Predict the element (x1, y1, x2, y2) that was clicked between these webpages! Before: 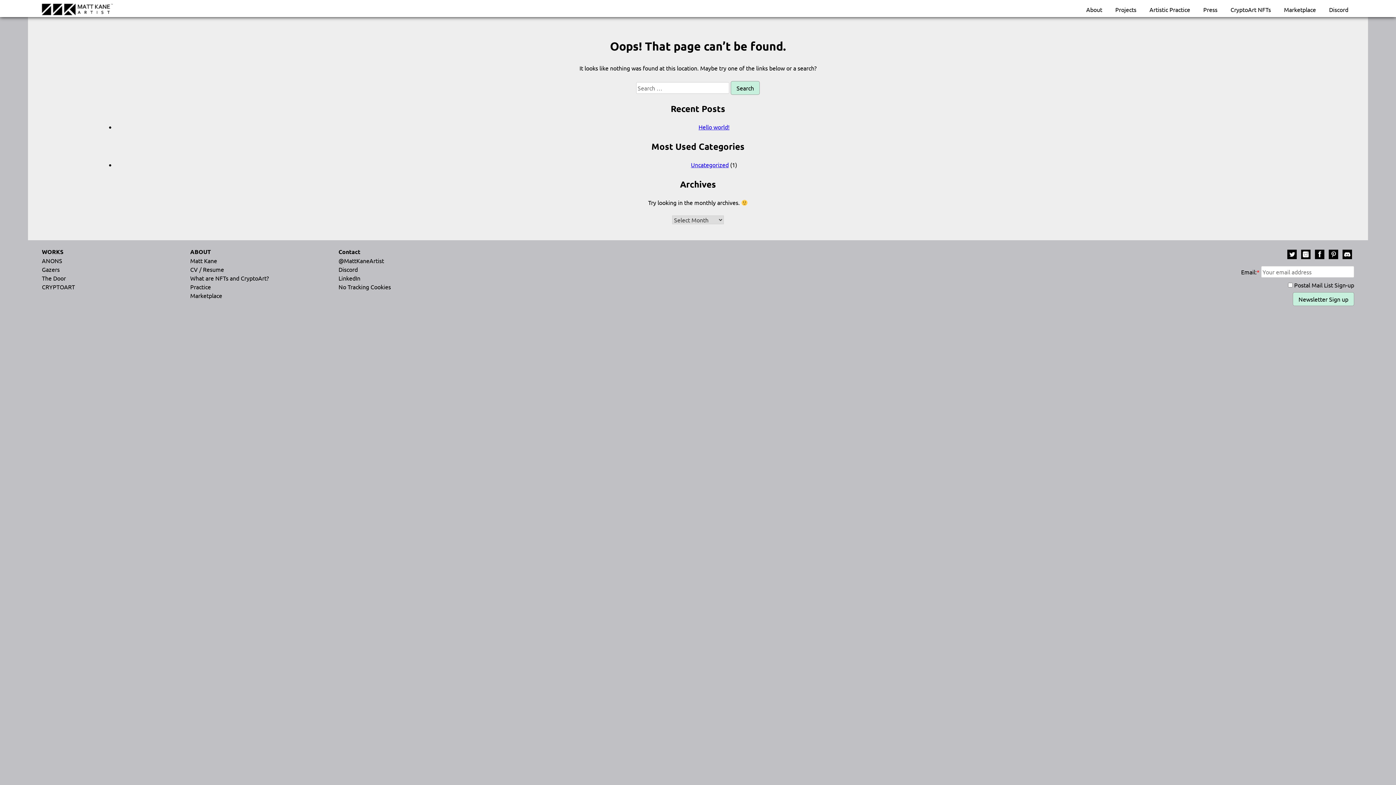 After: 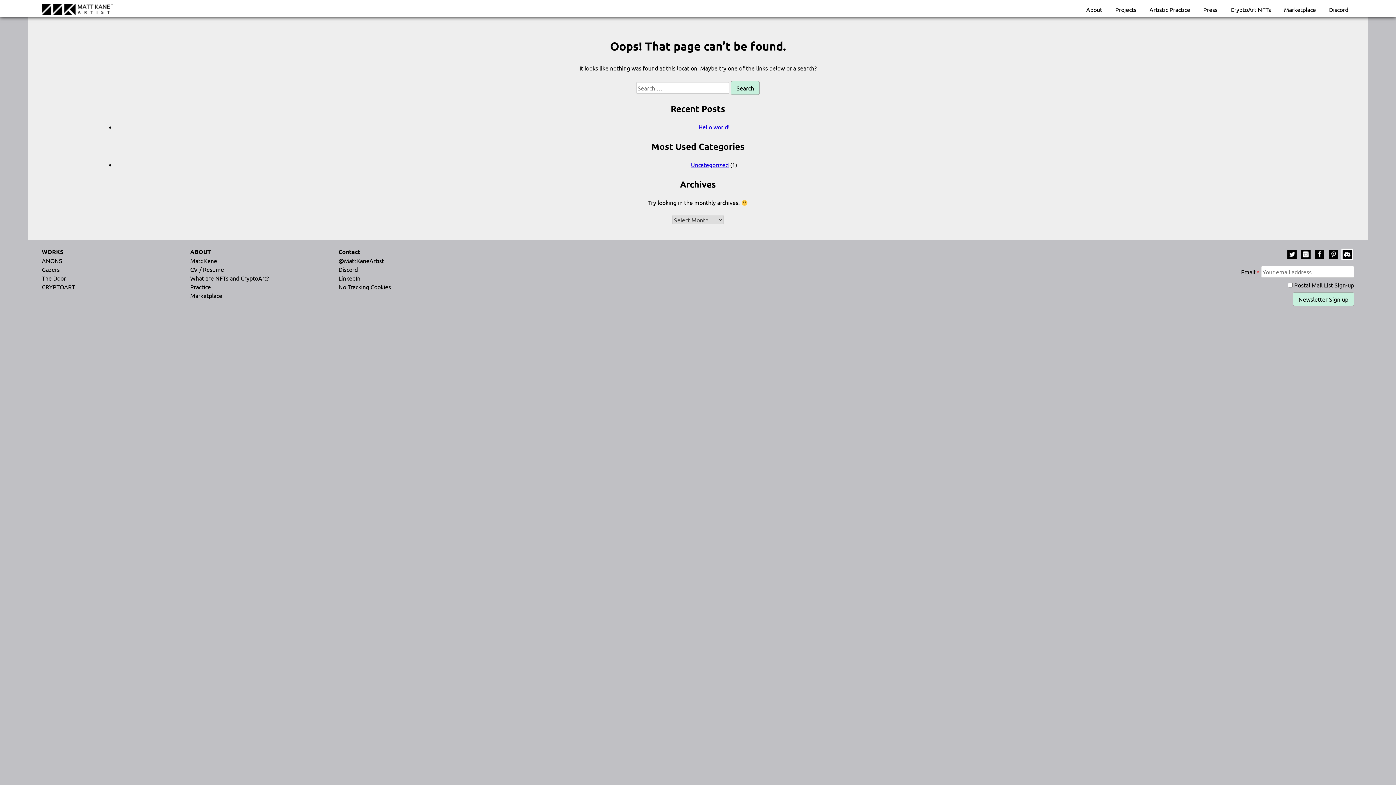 Action: bbox: (1341, 248, 1353, 262)